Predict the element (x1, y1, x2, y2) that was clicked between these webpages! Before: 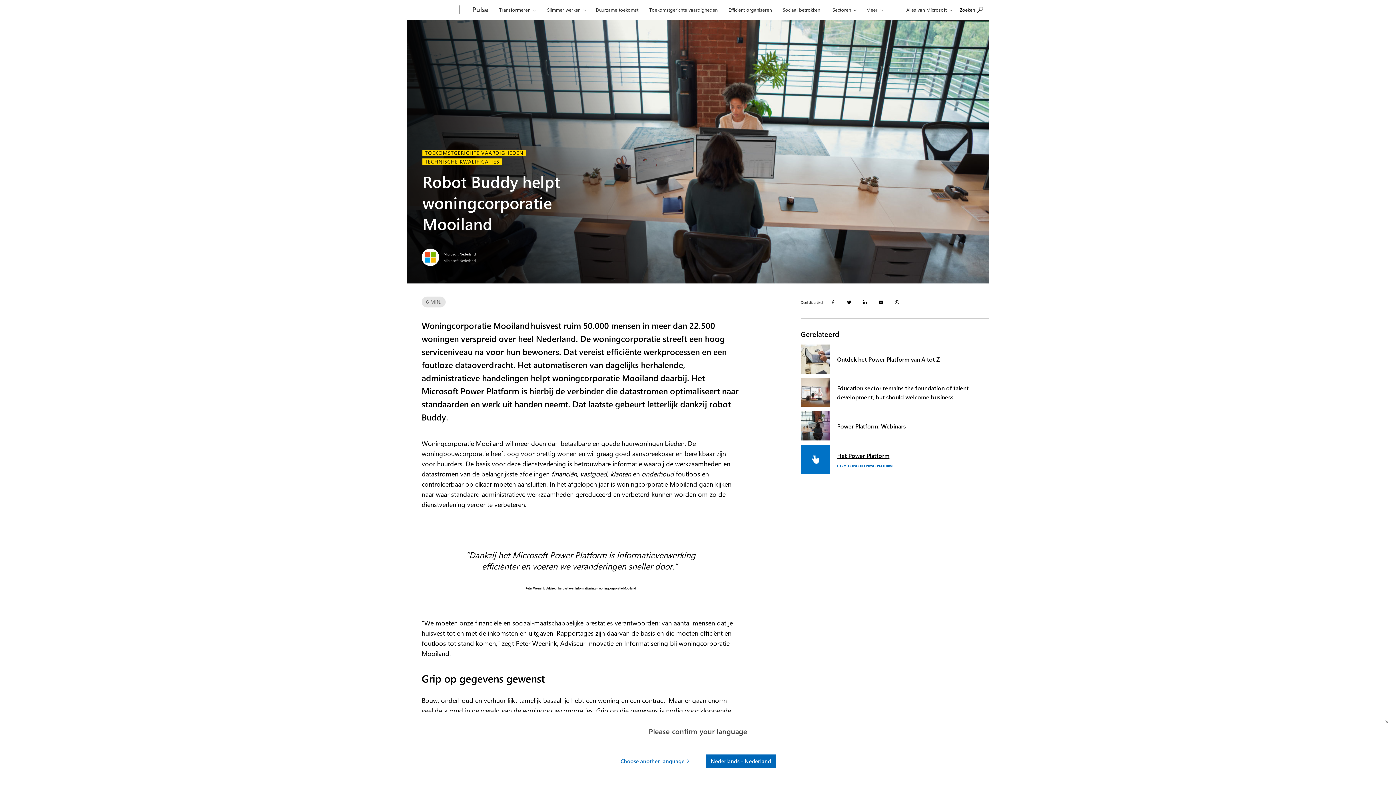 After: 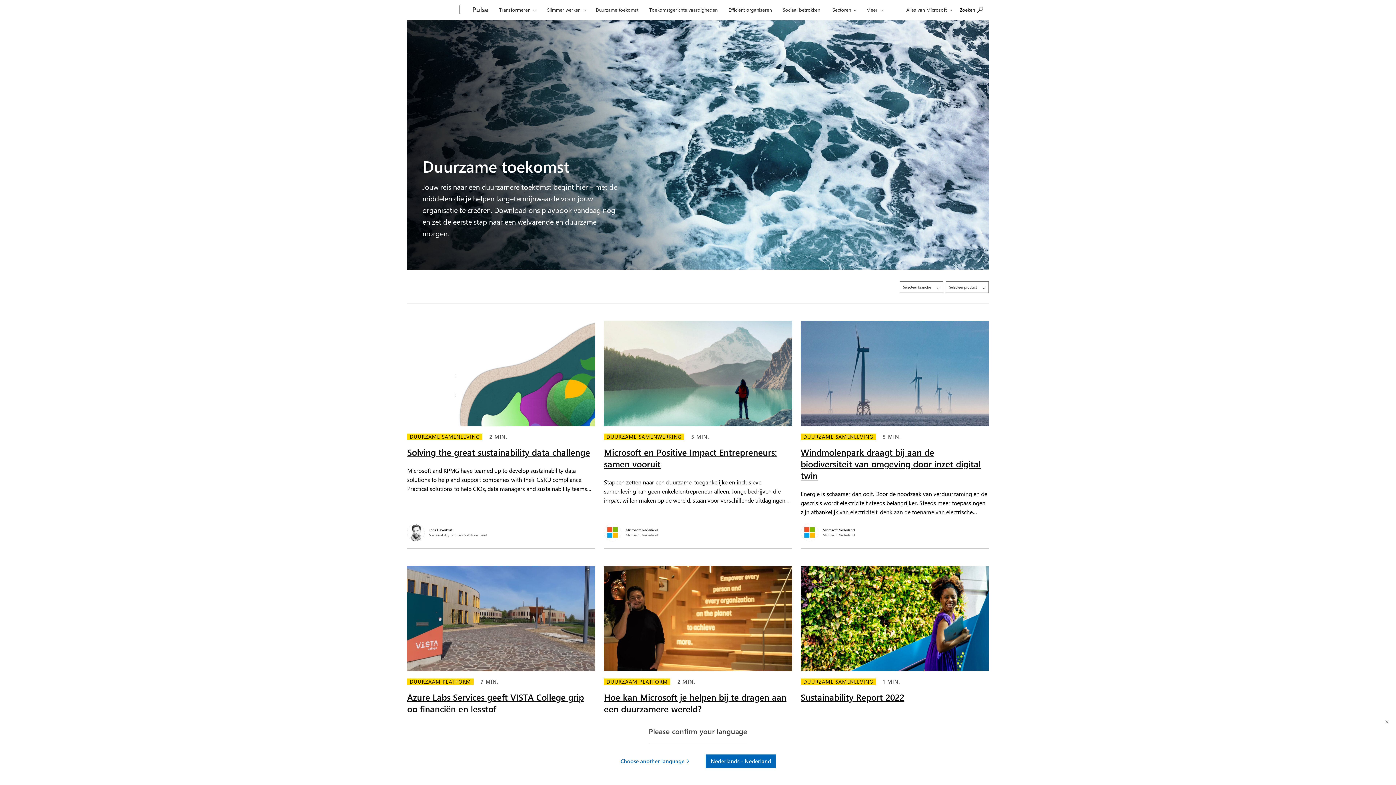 Action: bbox: (592, 0, 641, 17) label: Duurzame toekomst